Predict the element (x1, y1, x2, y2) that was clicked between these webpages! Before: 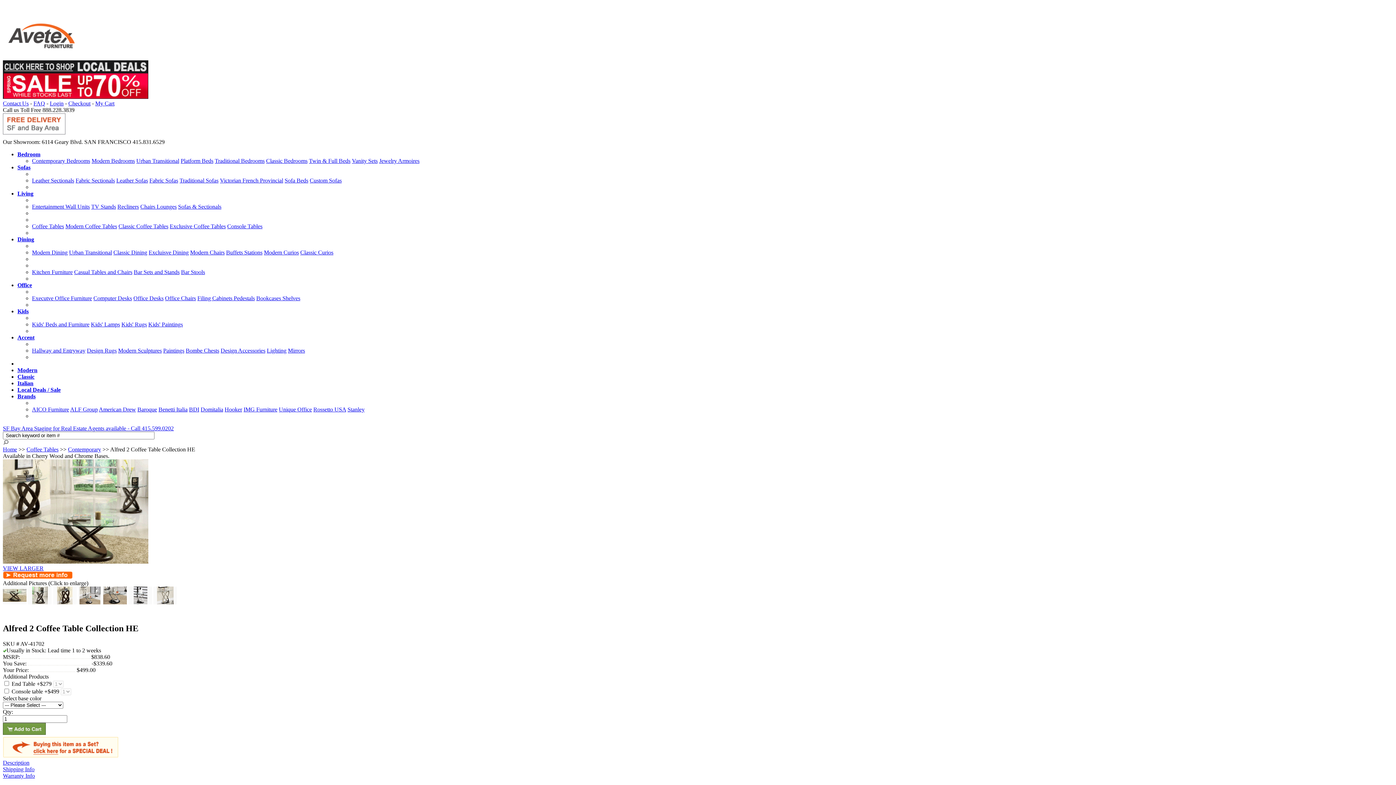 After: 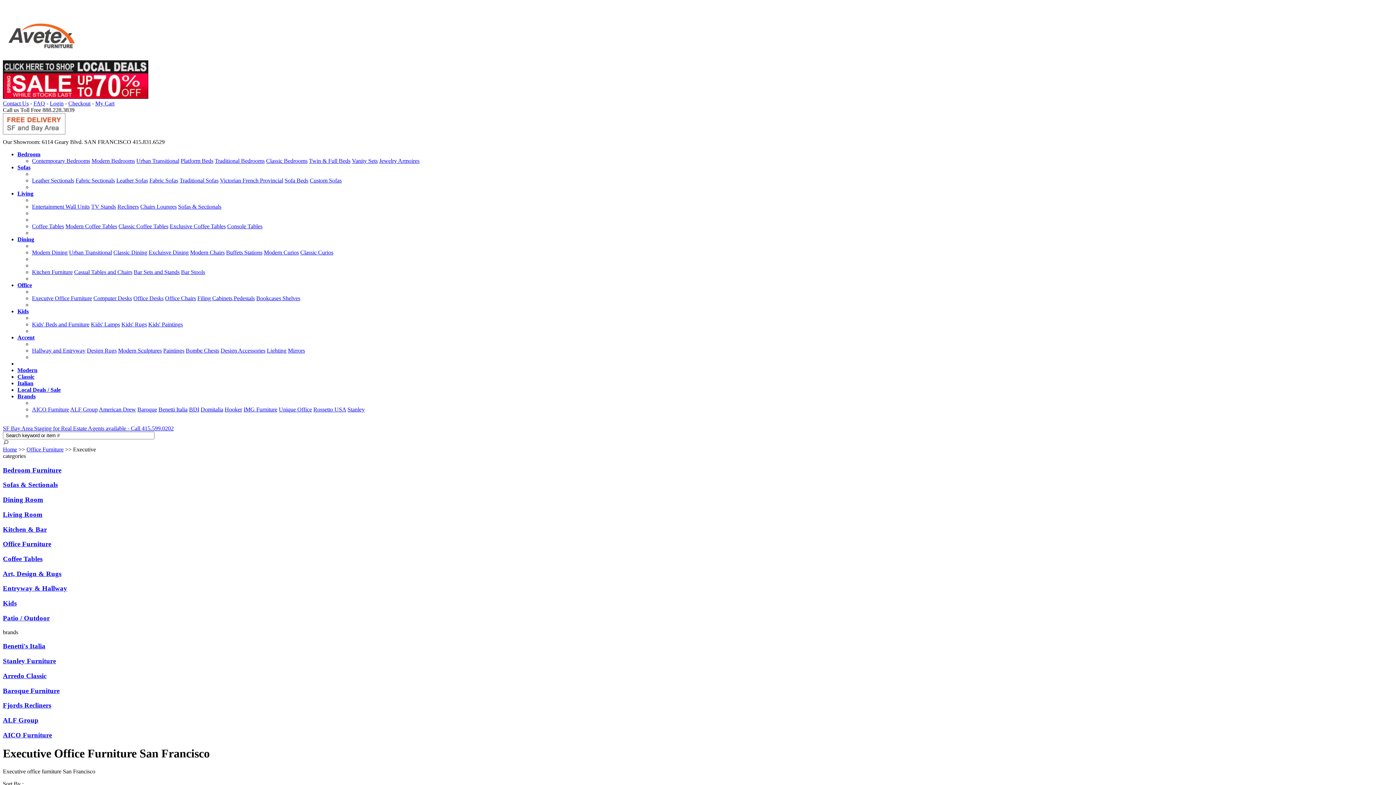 Action: label: Executve Office Furniture bbox: (32, 295, 92, 301)